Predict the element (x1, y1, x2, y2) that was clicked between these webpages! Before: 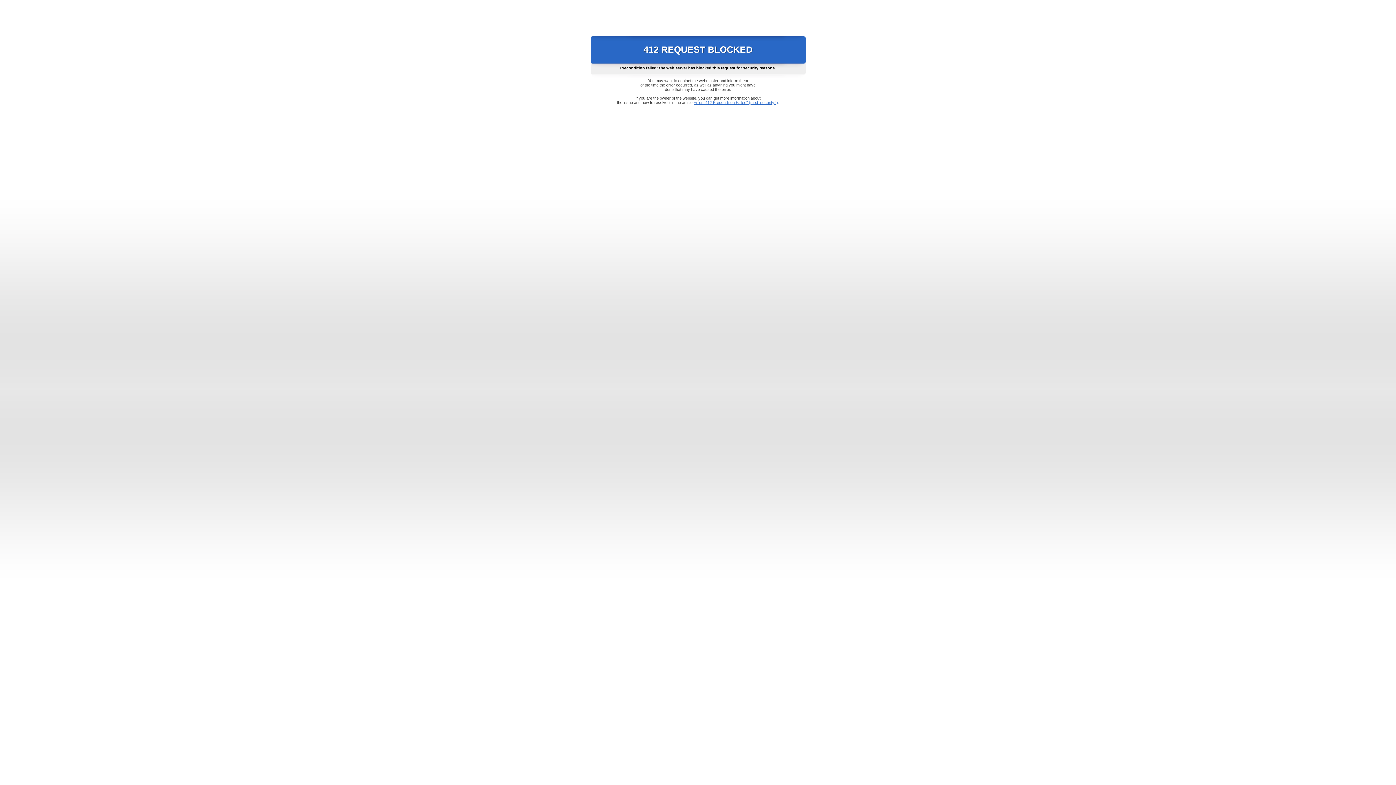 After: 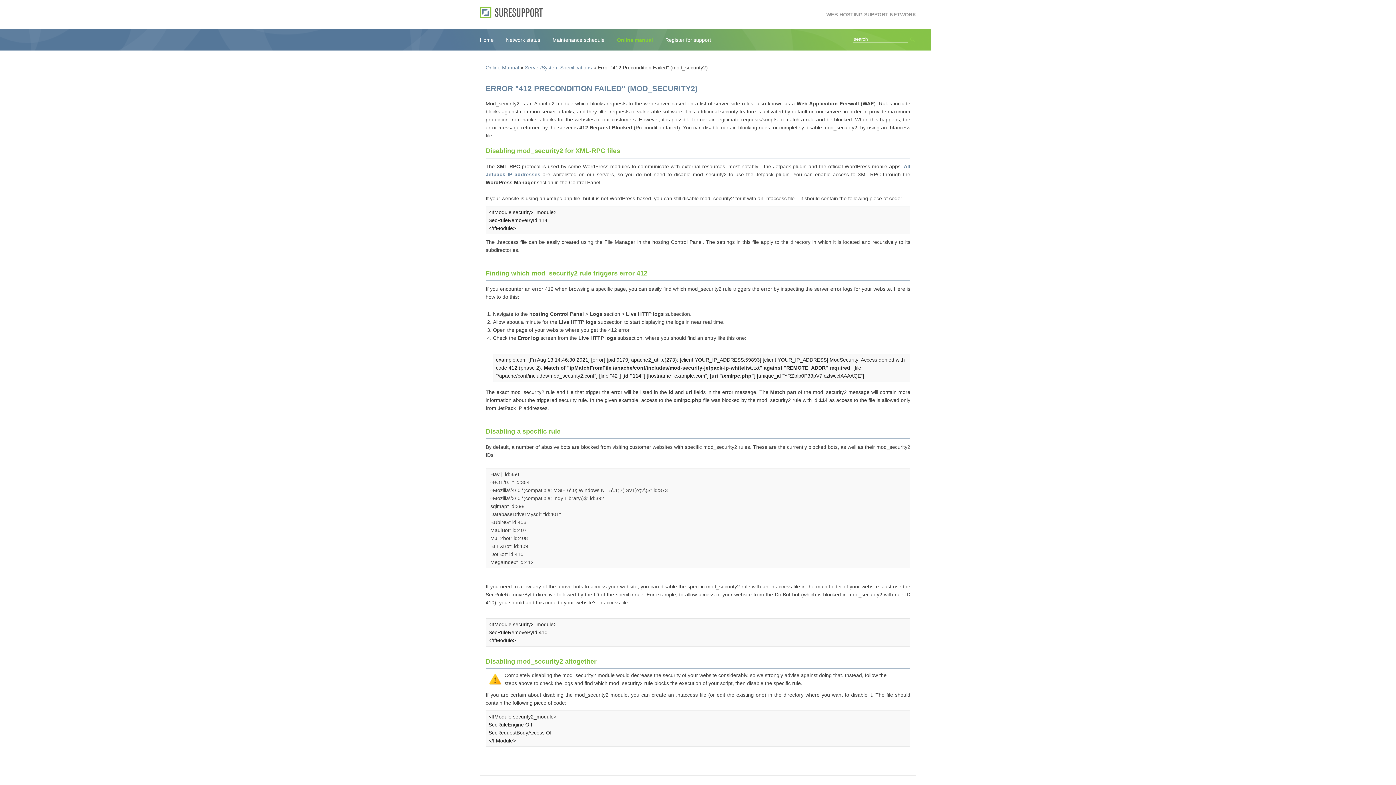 Action: label: Error "412 Precondition Failed" (mod_security2) bbox: (693, 100, 778, 104)